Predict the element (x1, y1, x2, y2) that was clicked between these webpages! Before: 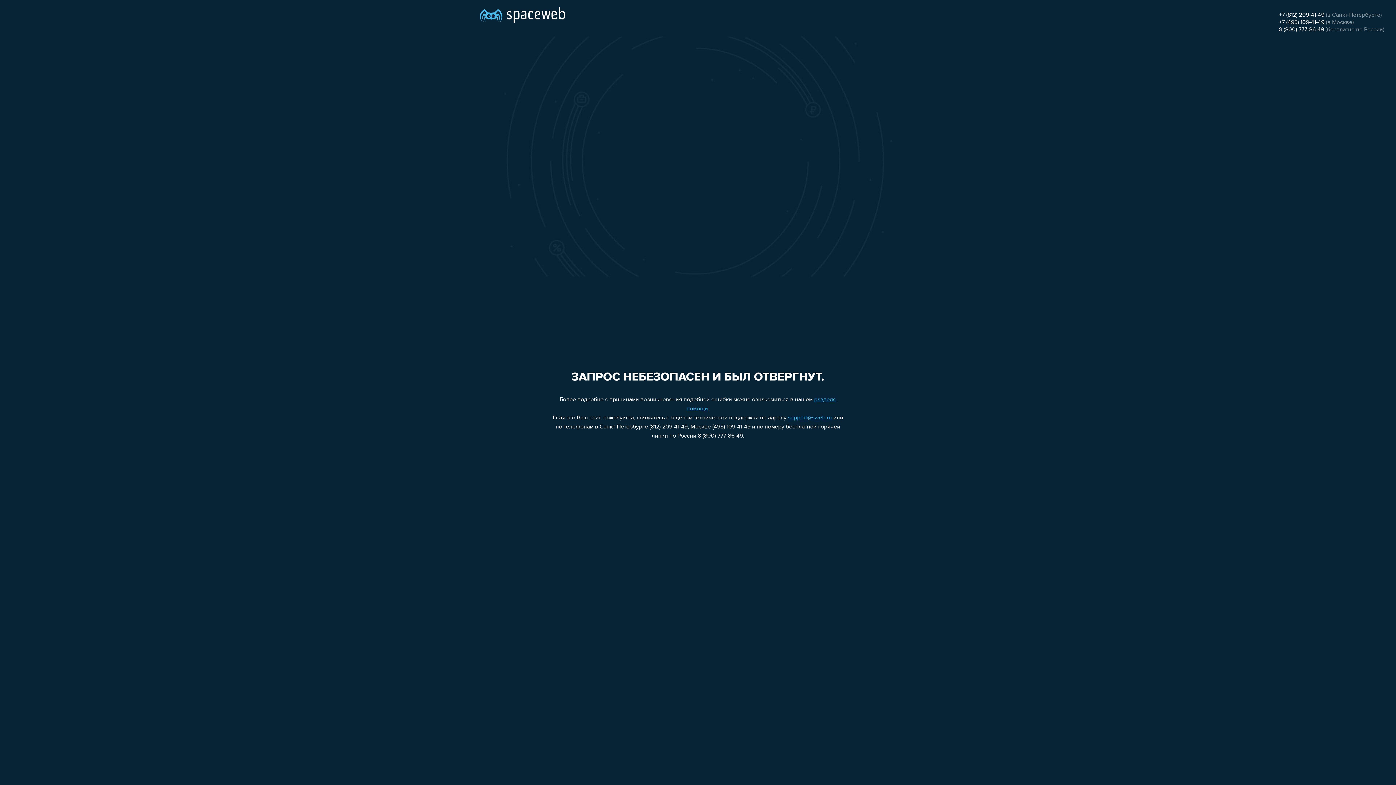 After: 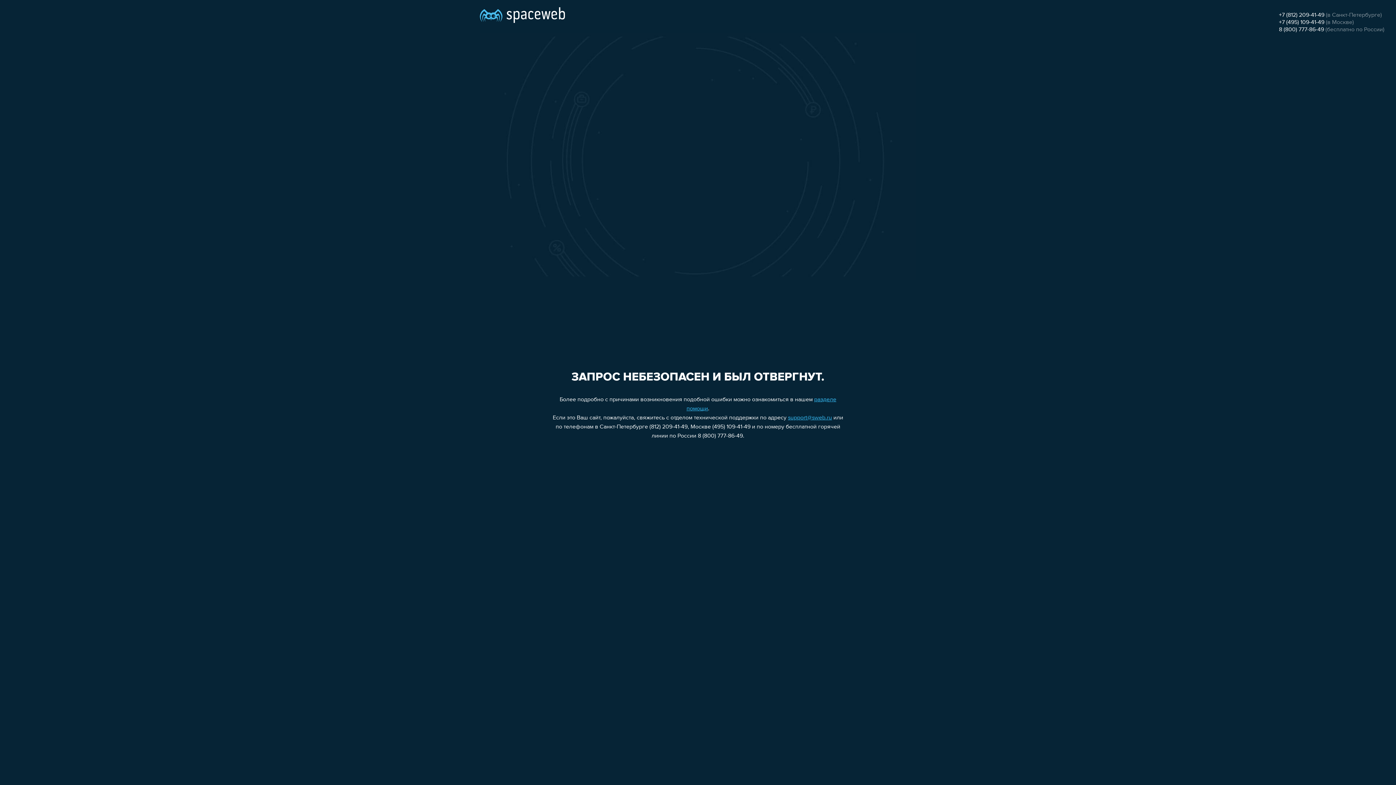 Action: label: support@sweb.ru bbox: (788, 415, 832, 421)